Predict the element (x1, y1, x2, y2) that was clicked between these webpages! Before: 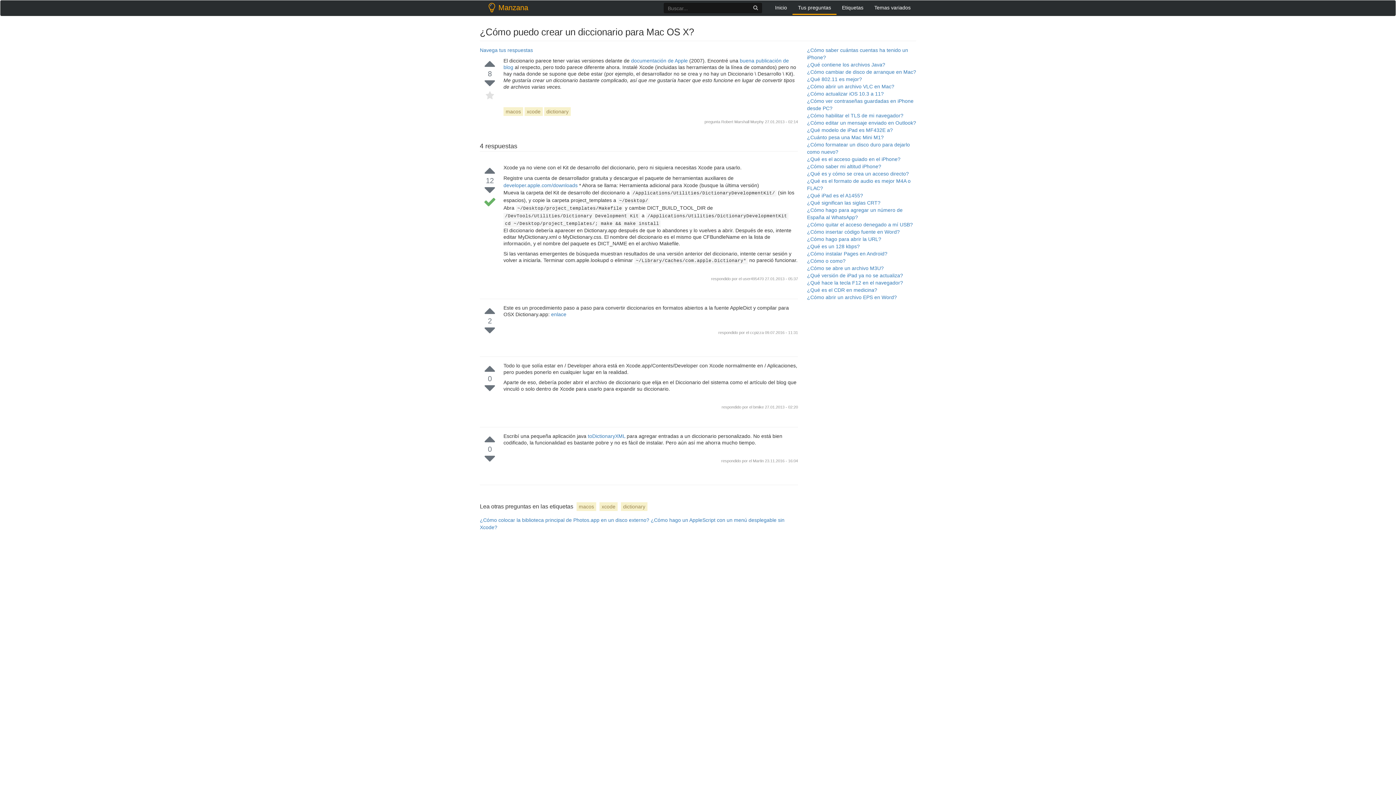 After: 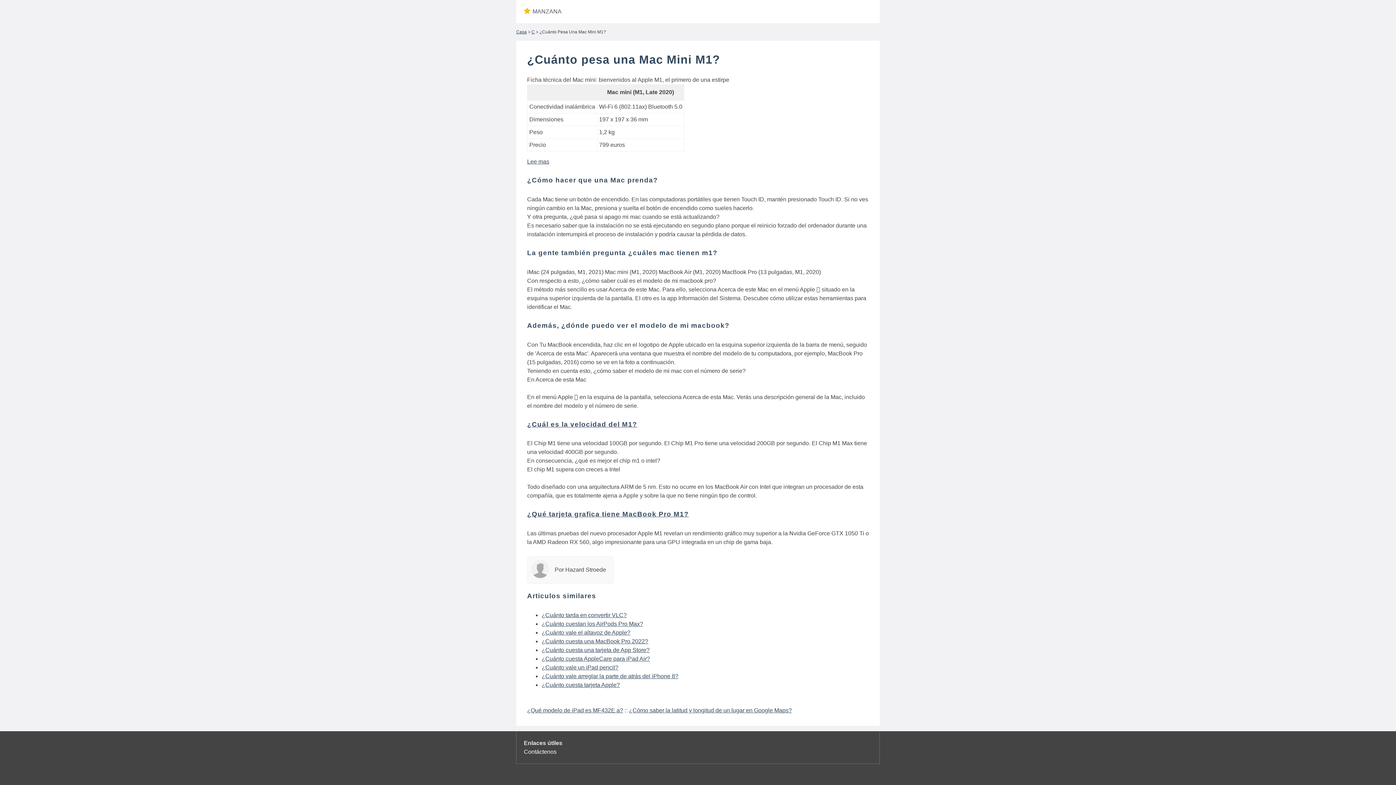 Action: bbox: (807, 134, 884, 140) label: ¿Cuánto pesa una Mac Mini M1?